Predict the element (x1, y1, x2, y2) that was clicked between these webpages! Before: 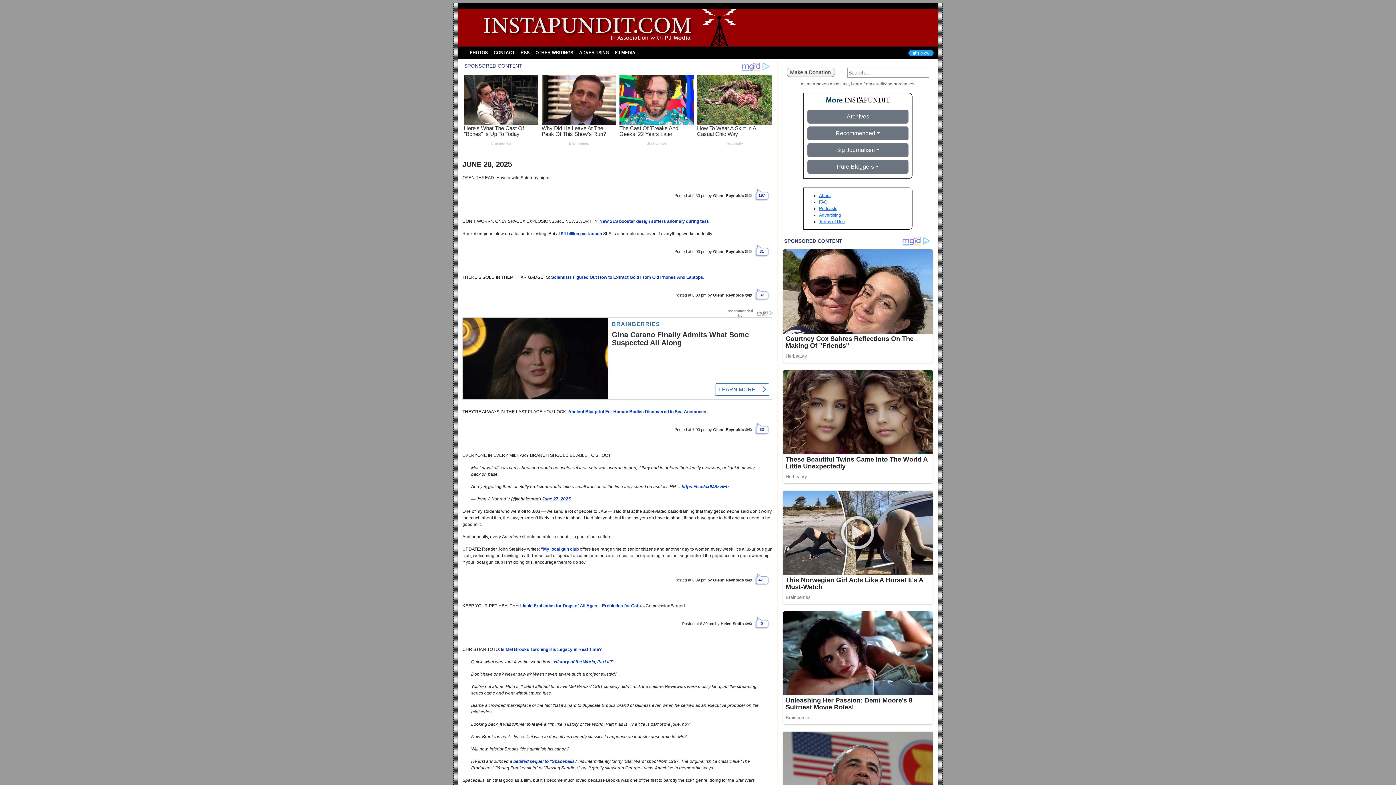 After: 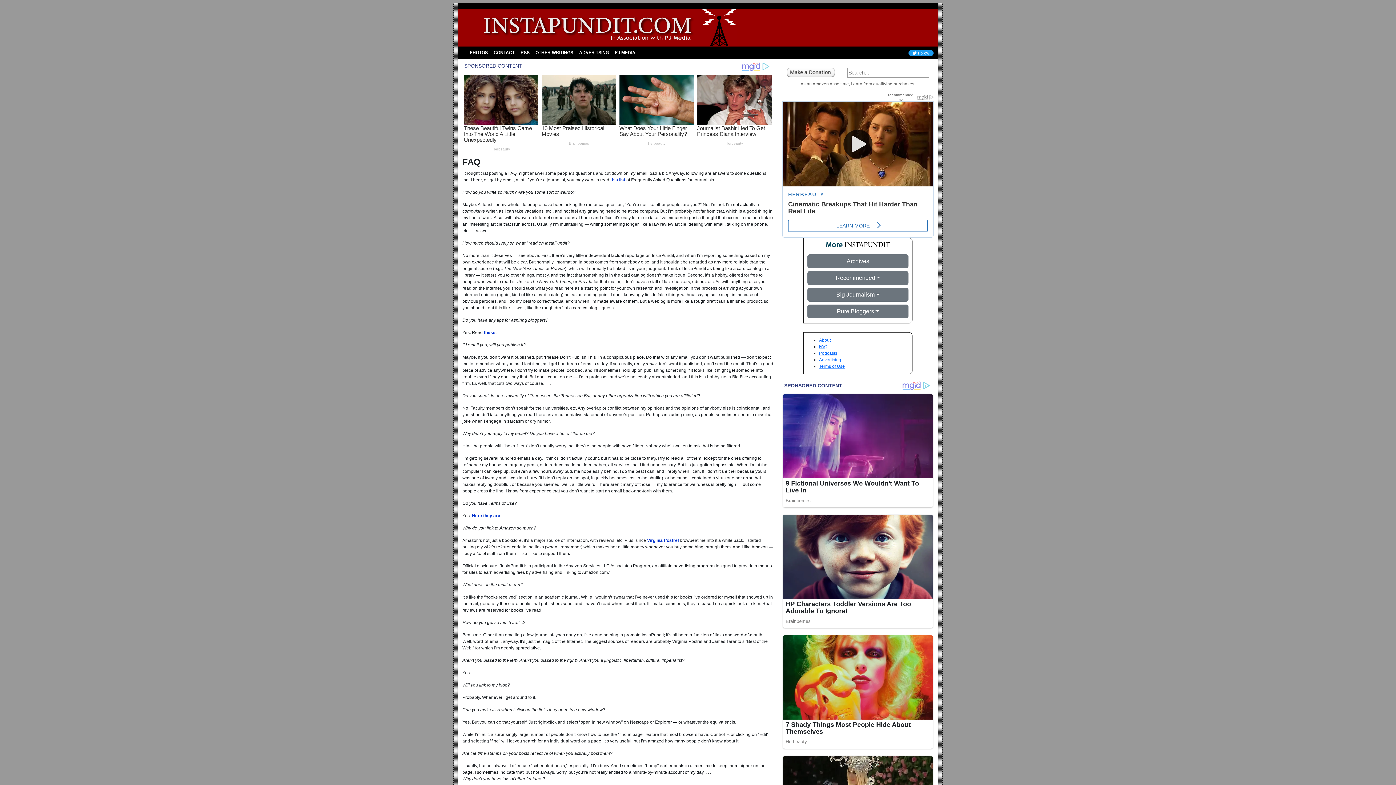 Action: label: FAQ bbox: (819, 199, 827, 204)